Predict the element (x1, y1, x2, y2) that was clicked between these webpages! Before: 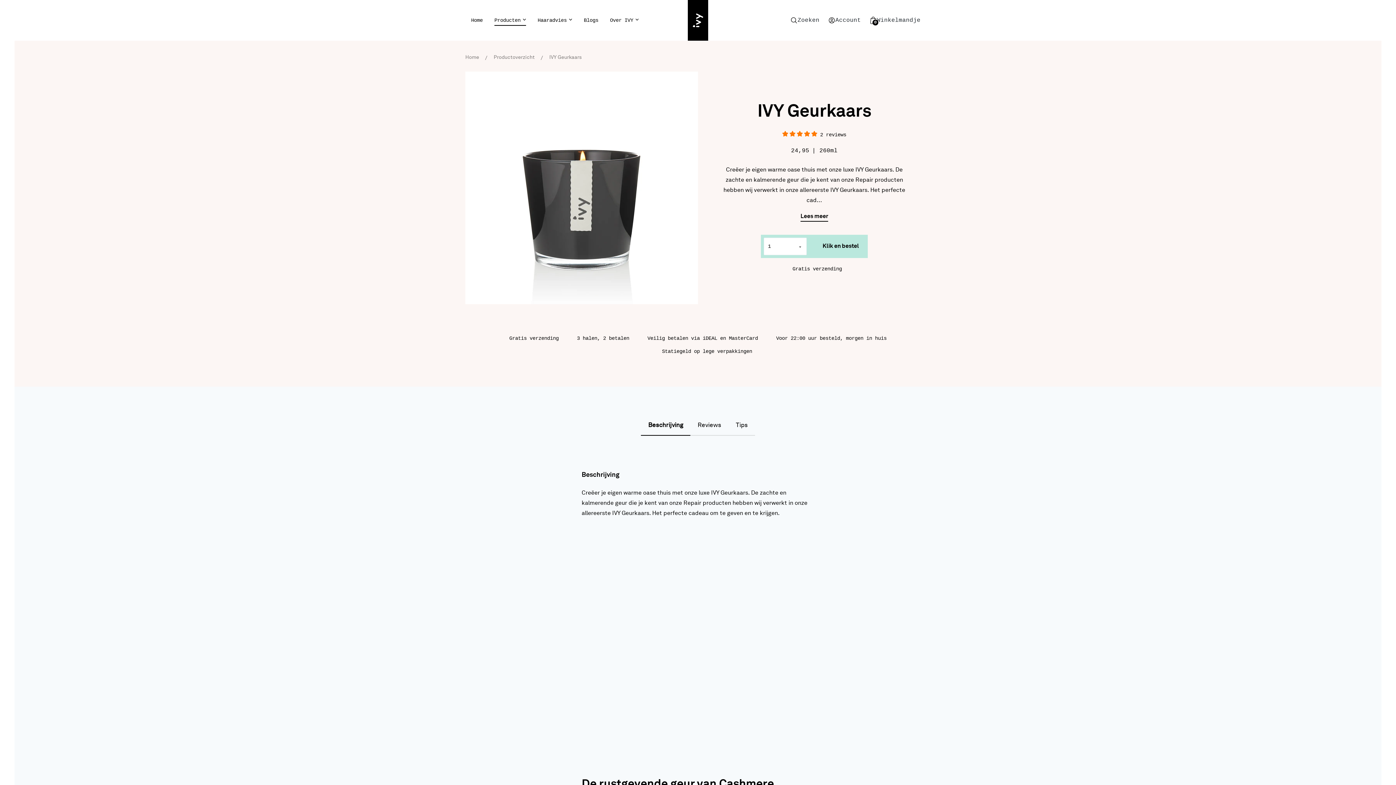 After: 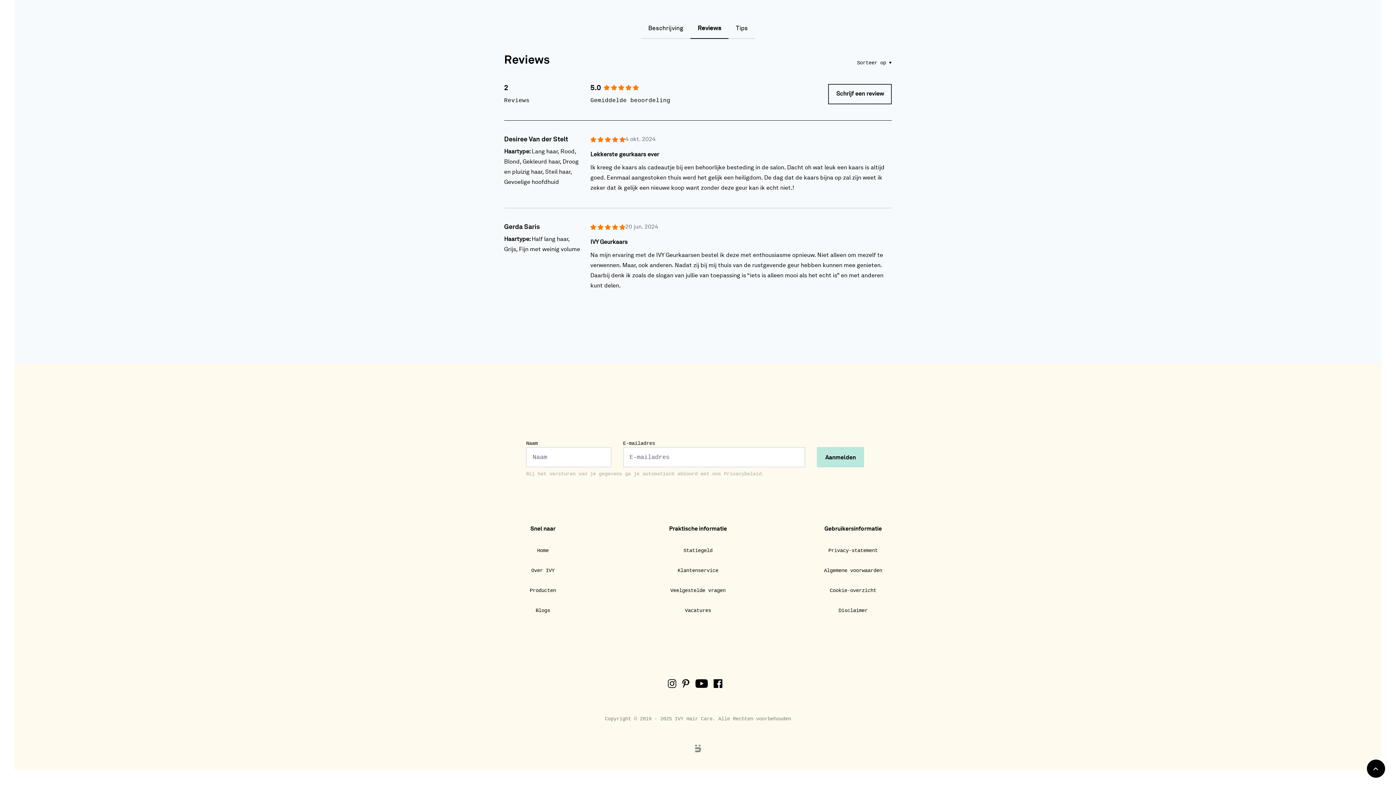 Action: label: Reviews bbox: (690, 416, 728, 436)